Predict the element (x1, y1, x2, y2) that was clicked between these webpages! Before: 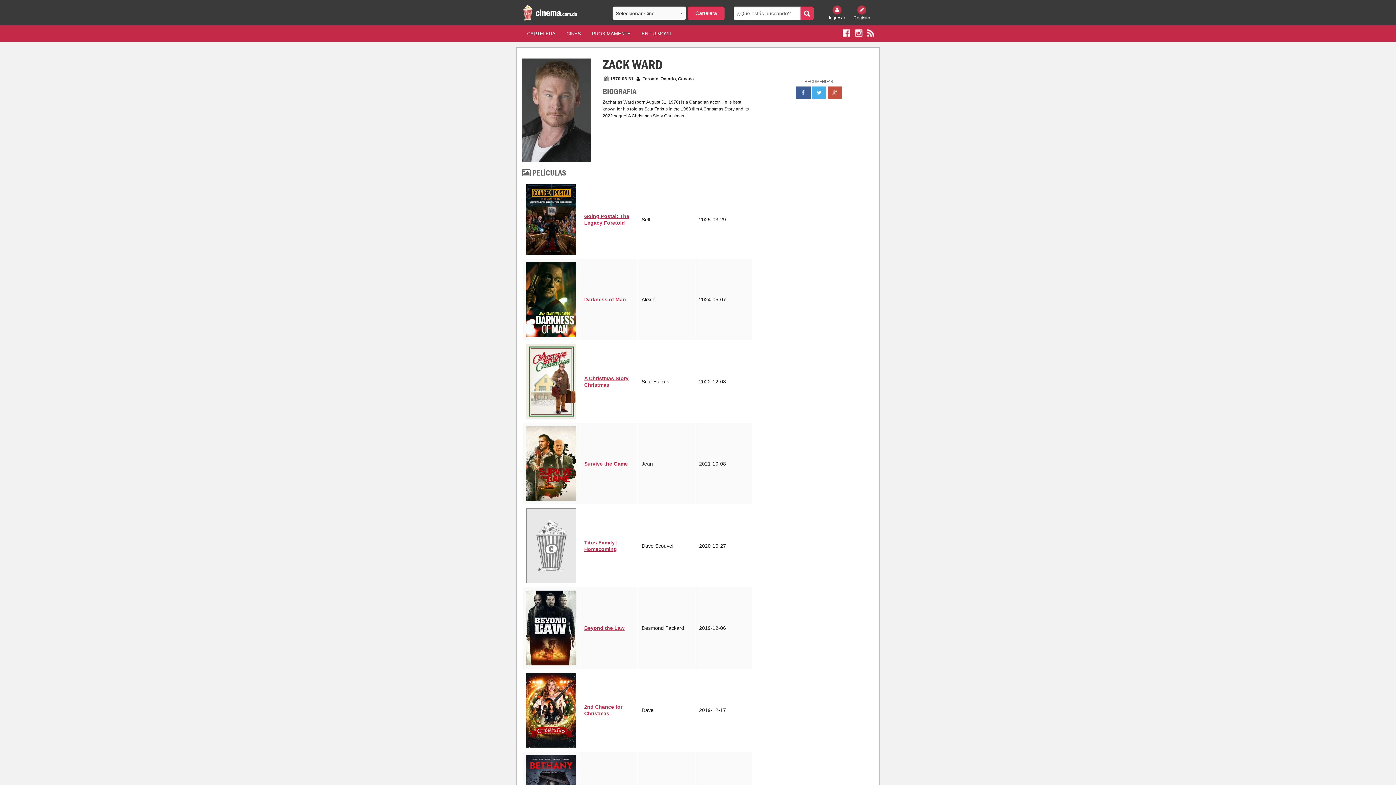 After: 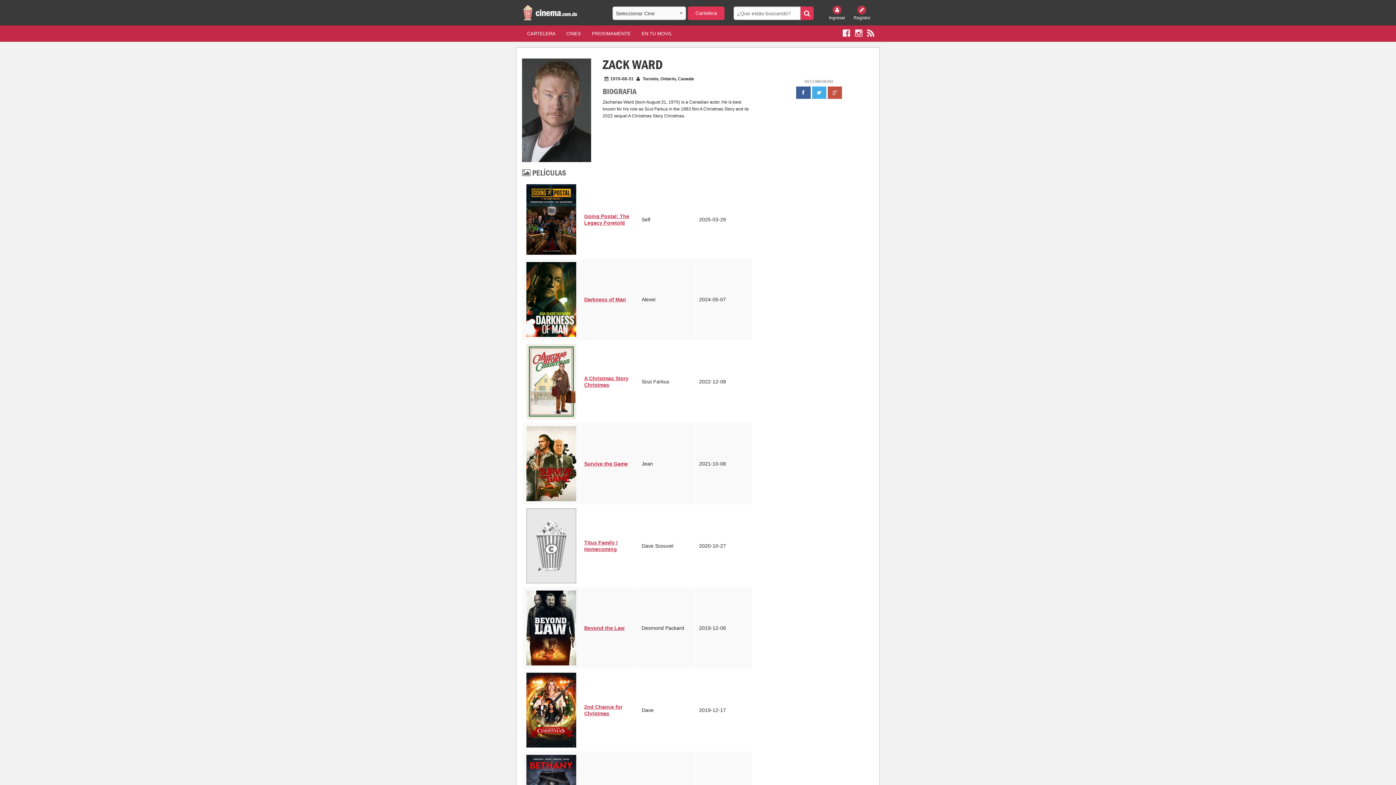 Action: bbox: (688, 6, 724, 20) label: Cartelera